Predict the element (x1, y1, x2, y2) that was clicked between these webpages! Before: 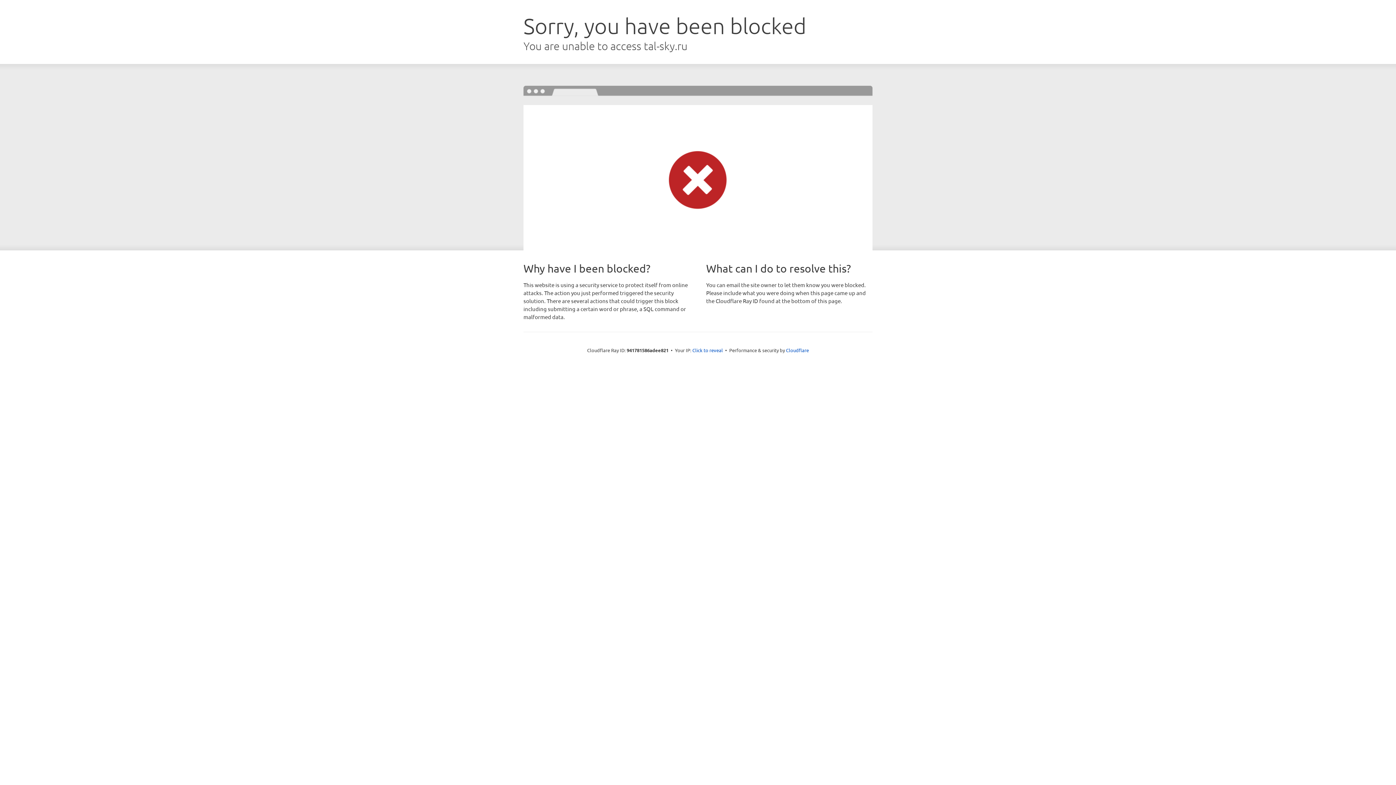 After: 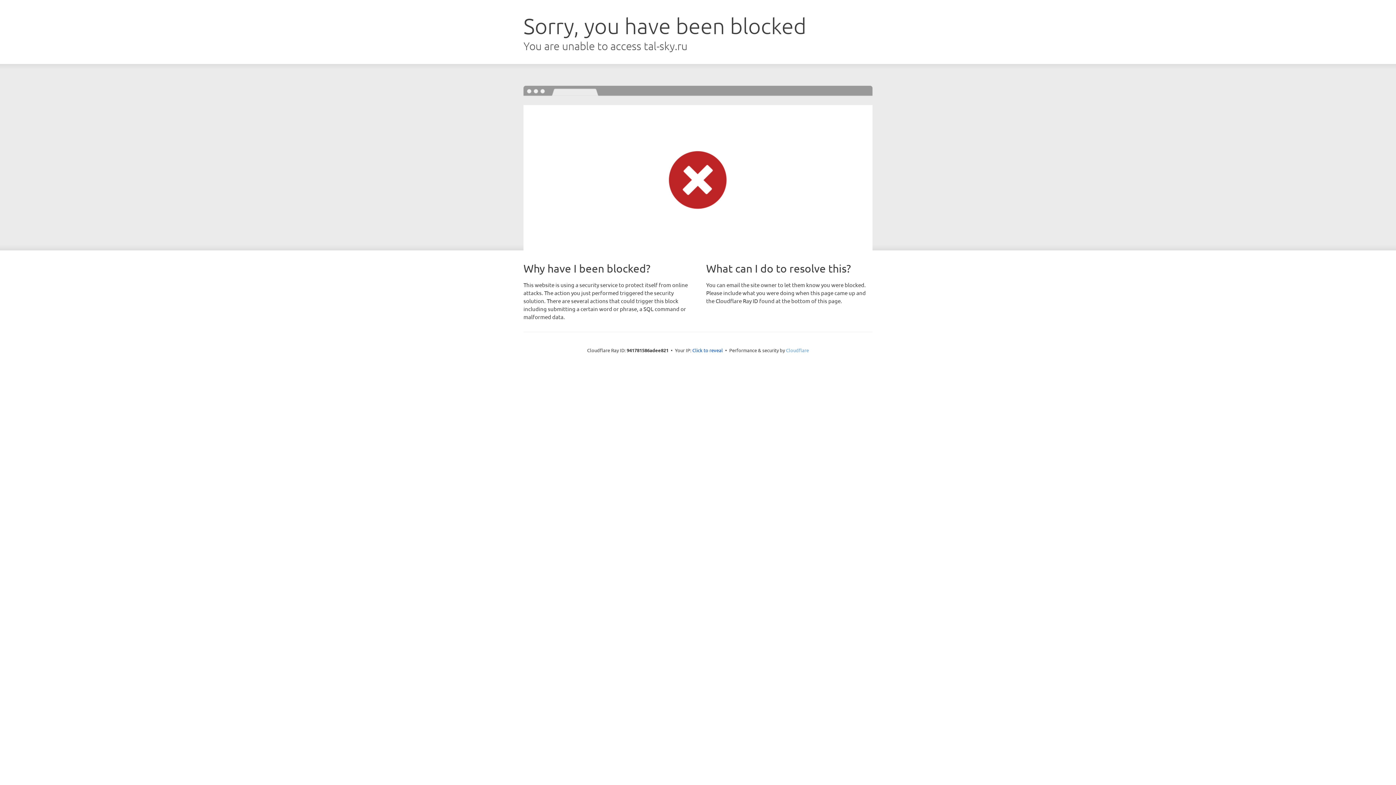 Action: bbox: (786, 347, 809, 353) label: Cloudflare